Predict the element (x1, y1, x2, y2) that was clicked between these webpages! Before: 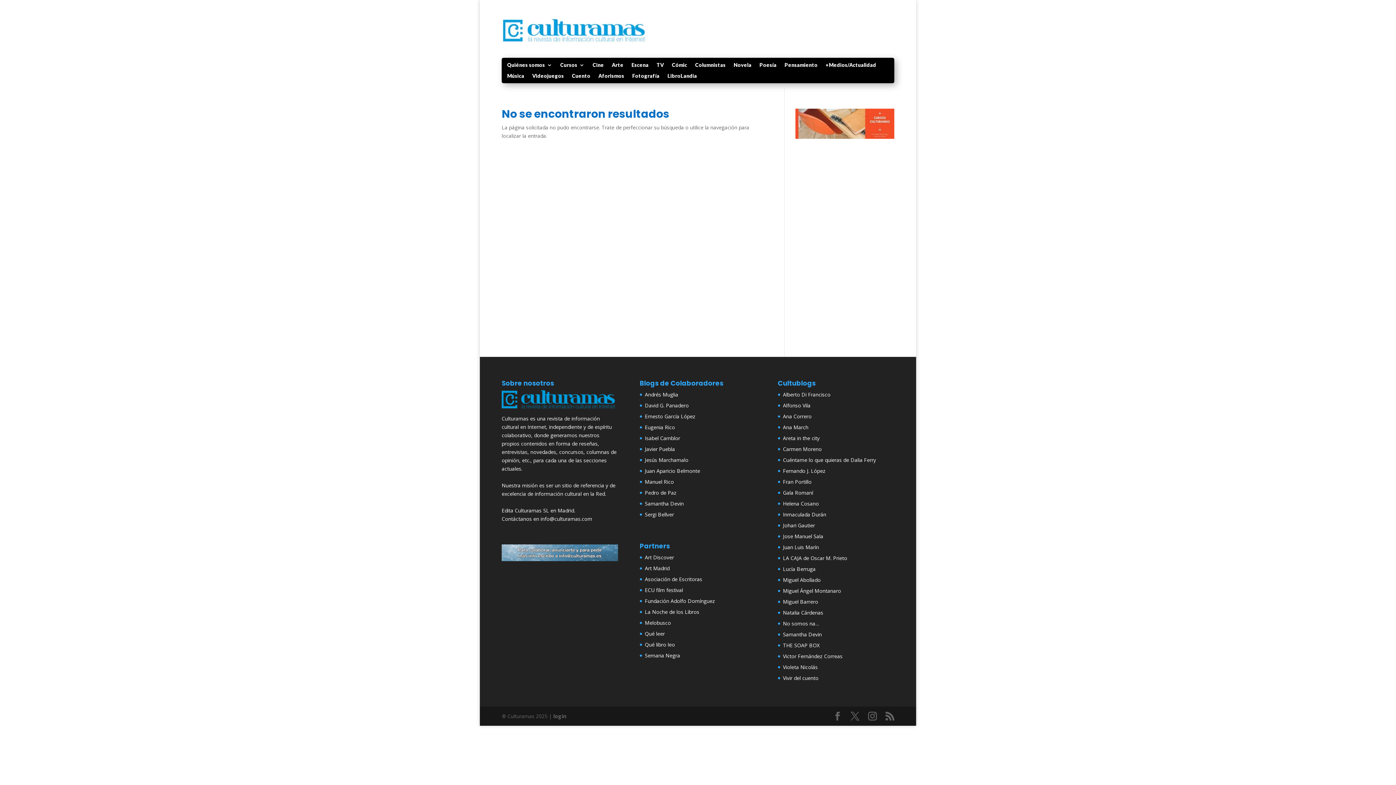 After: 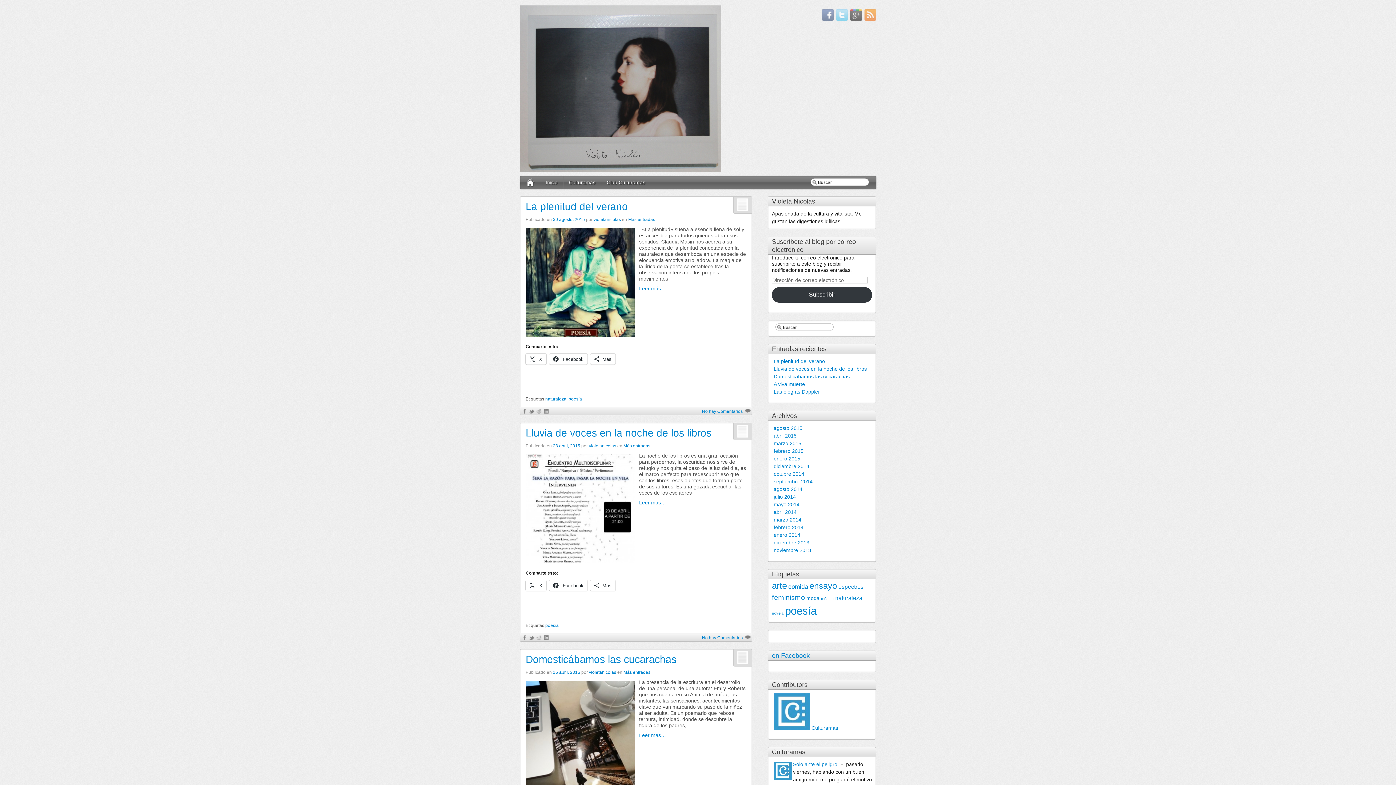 Action: bbox: (783, 664, 818, 671) label: Violeta Nicolás